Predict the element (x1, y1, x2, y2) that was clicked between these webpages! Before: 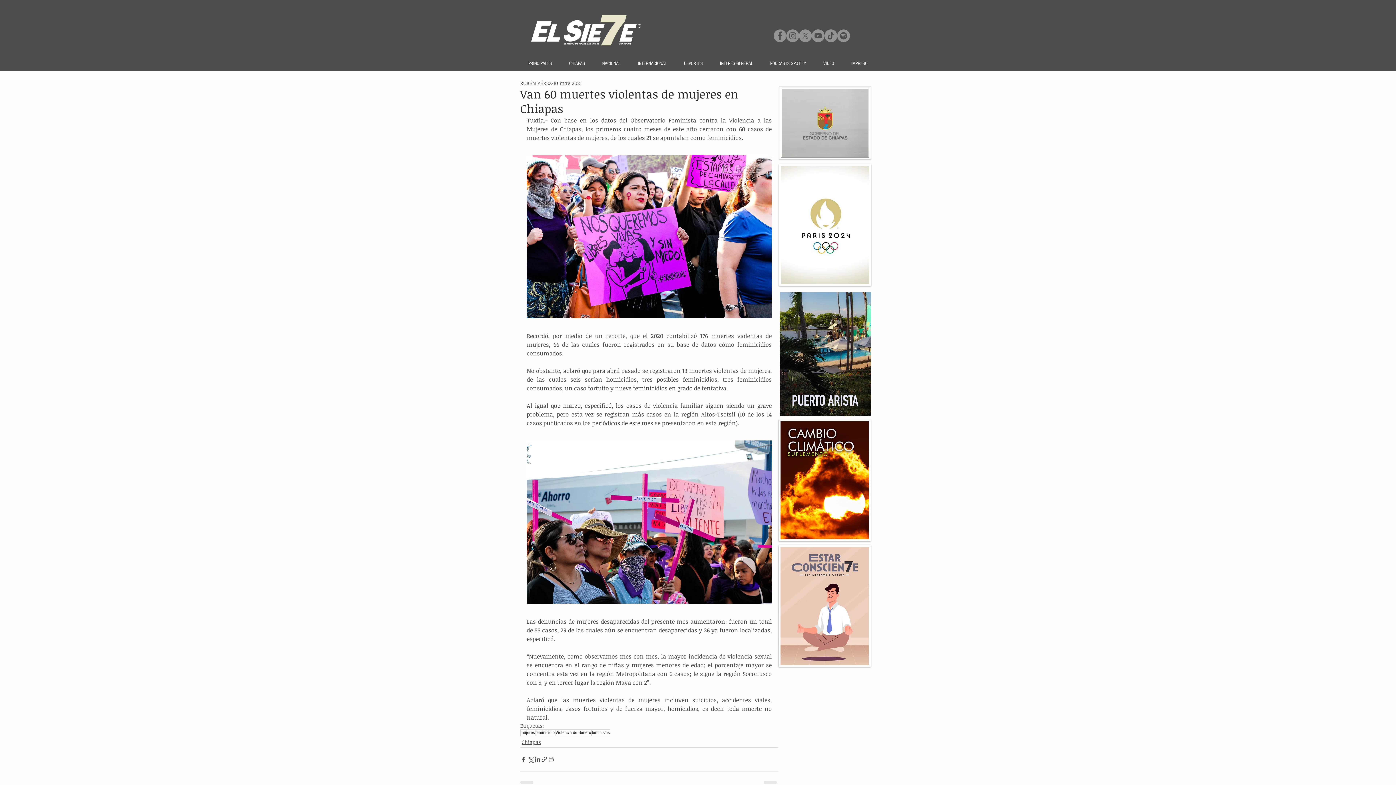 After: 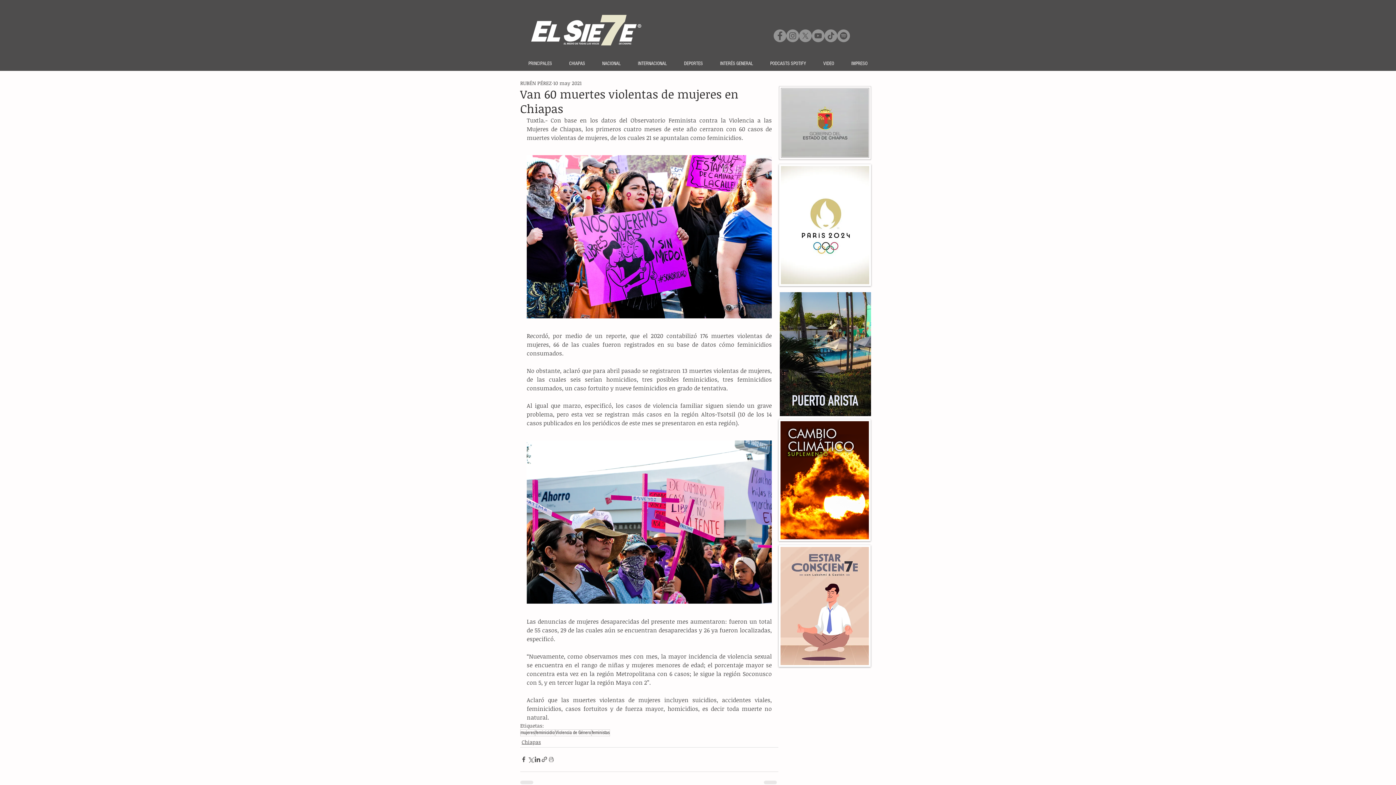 Action: label: YouTube bbox: (812, 29, 824, 42)